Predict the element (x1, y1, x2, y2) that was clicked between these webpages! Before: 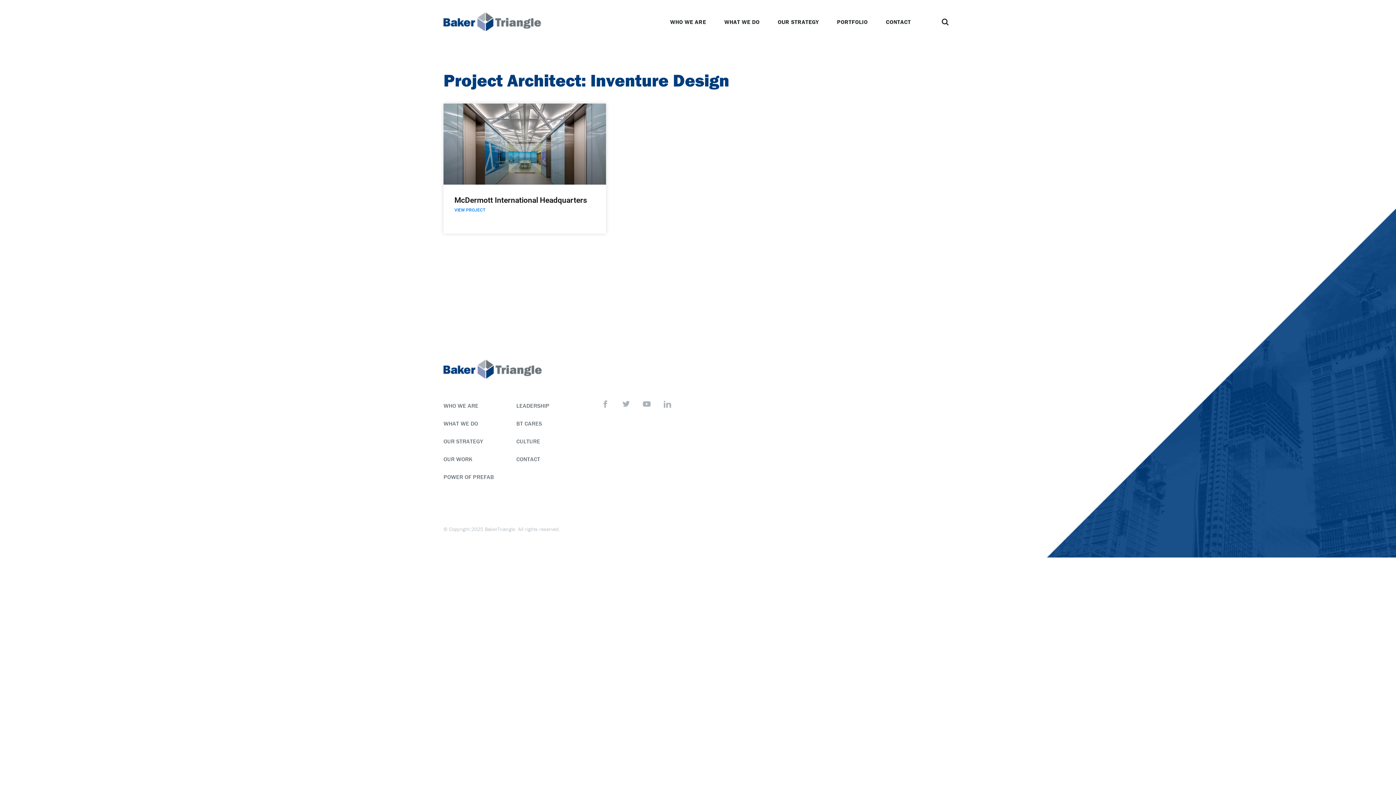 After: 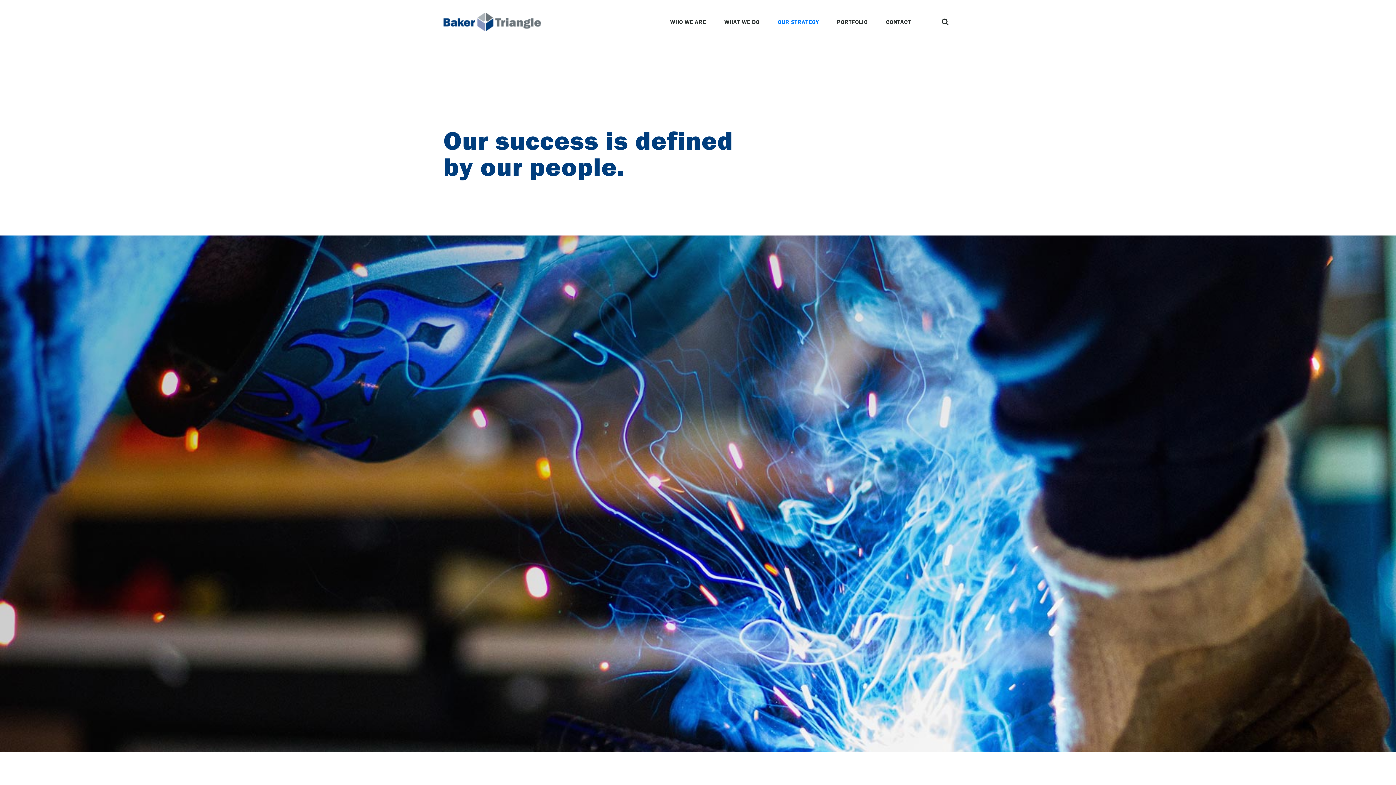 Action: label: OUR STRATEGY bbox: (443, 436, 516, 447)